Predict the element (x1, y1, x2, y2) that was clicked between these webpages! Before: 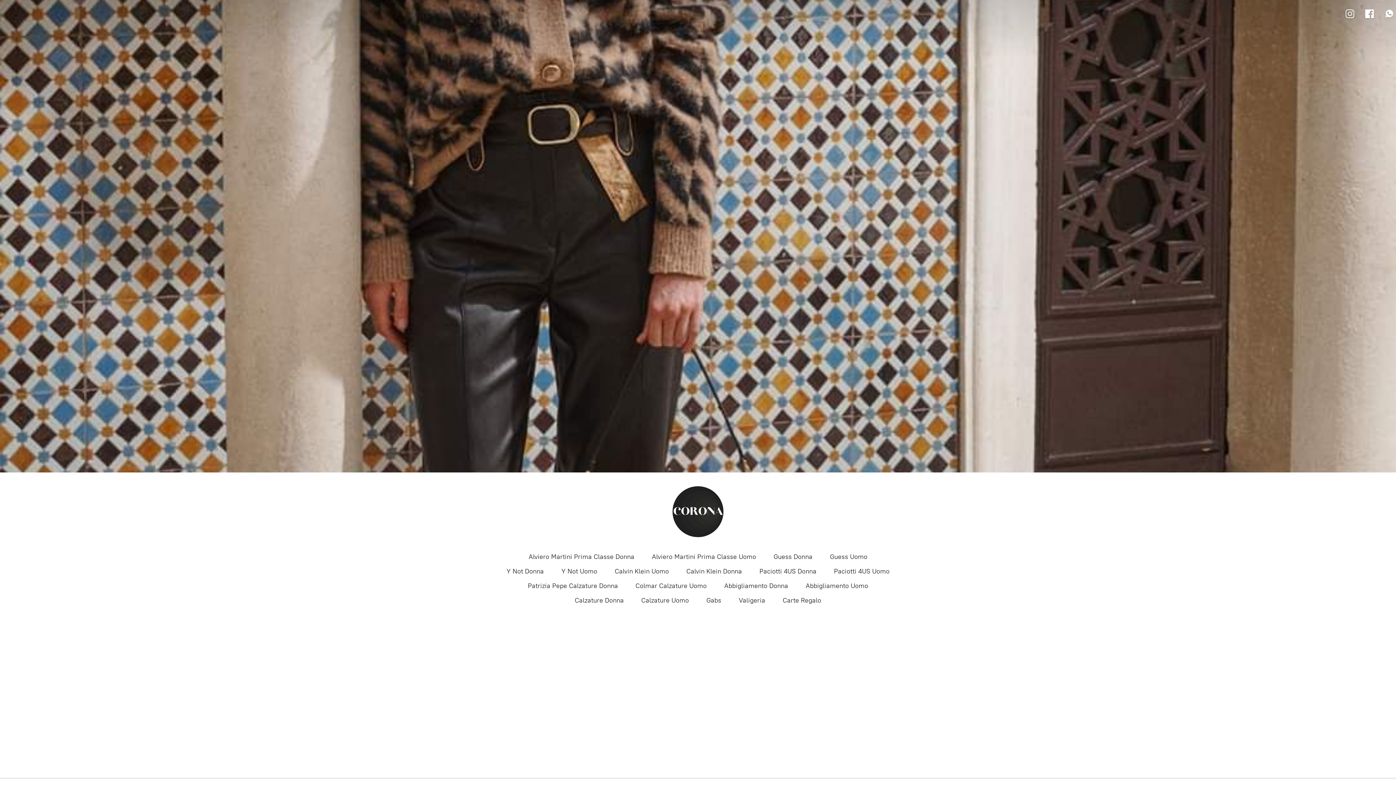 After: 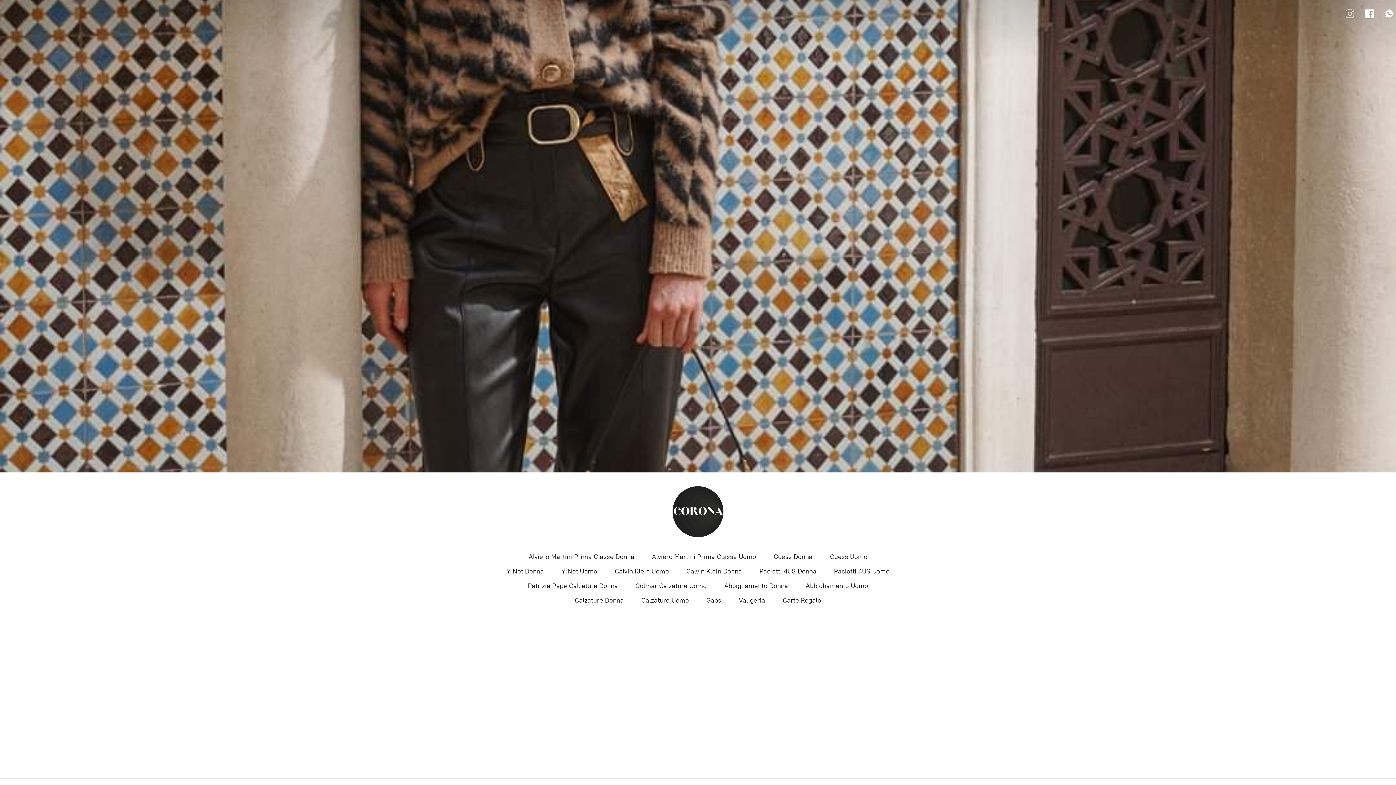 Action: bbox: (1340, 4, 1360, 23)